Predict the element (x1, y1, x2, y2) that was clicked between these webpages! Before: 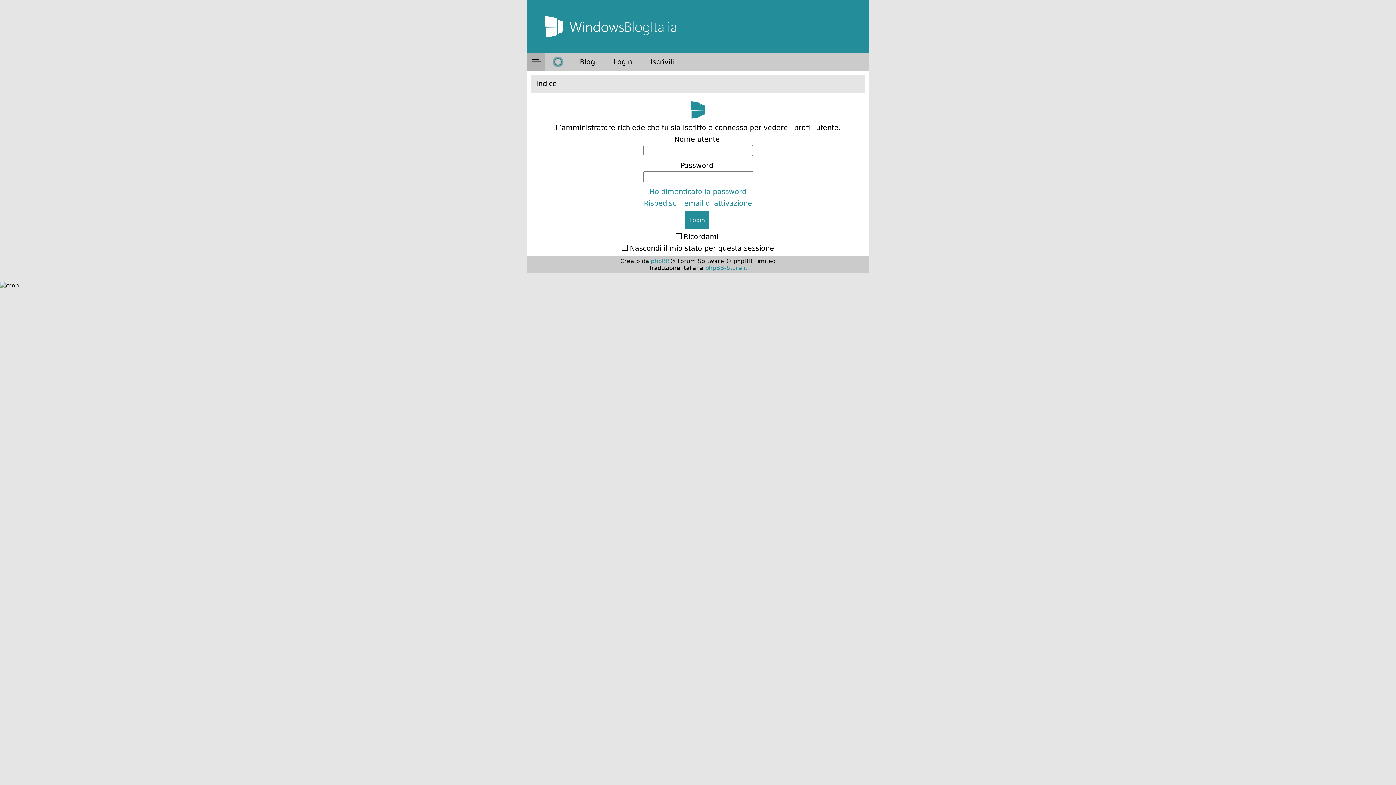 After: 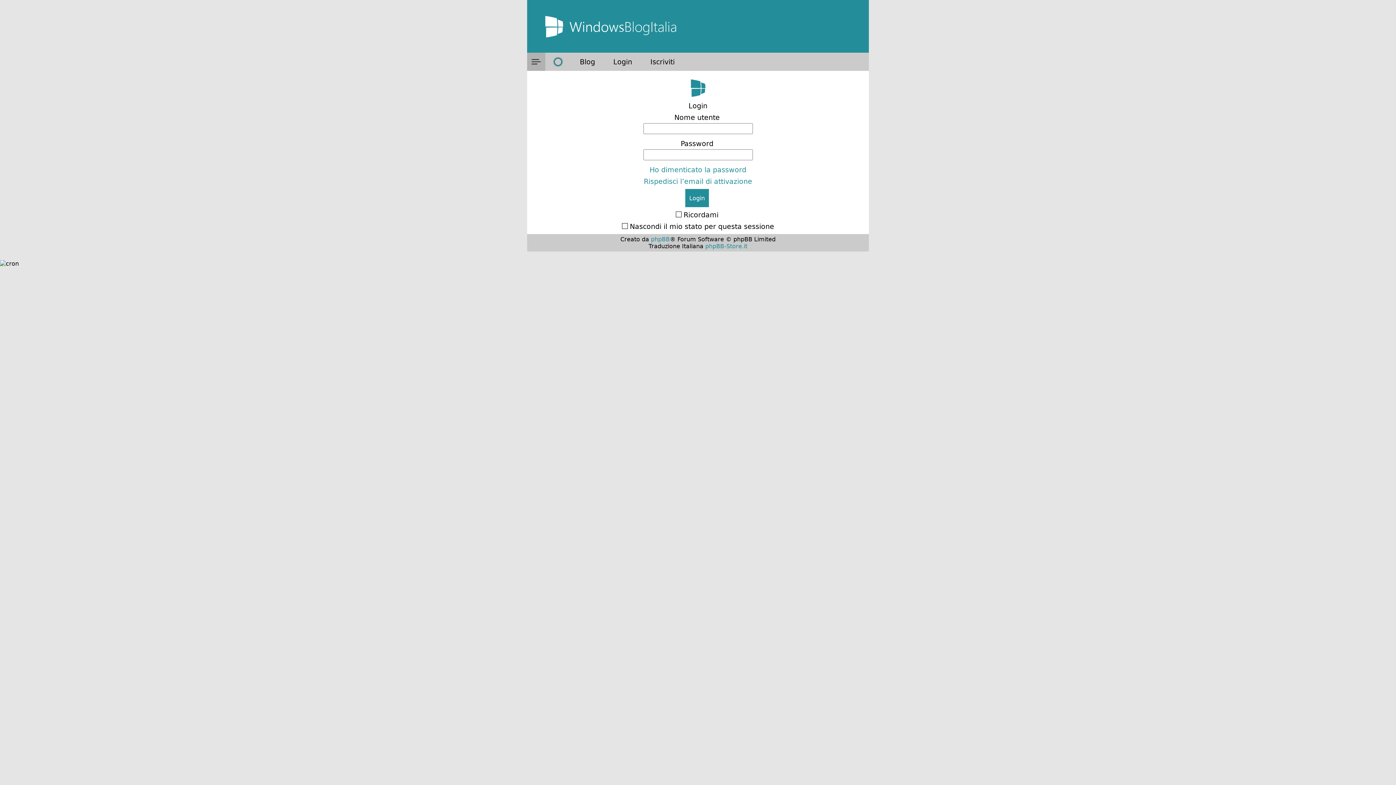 Action: label: Login bbox: (604, 52, 641, 70)